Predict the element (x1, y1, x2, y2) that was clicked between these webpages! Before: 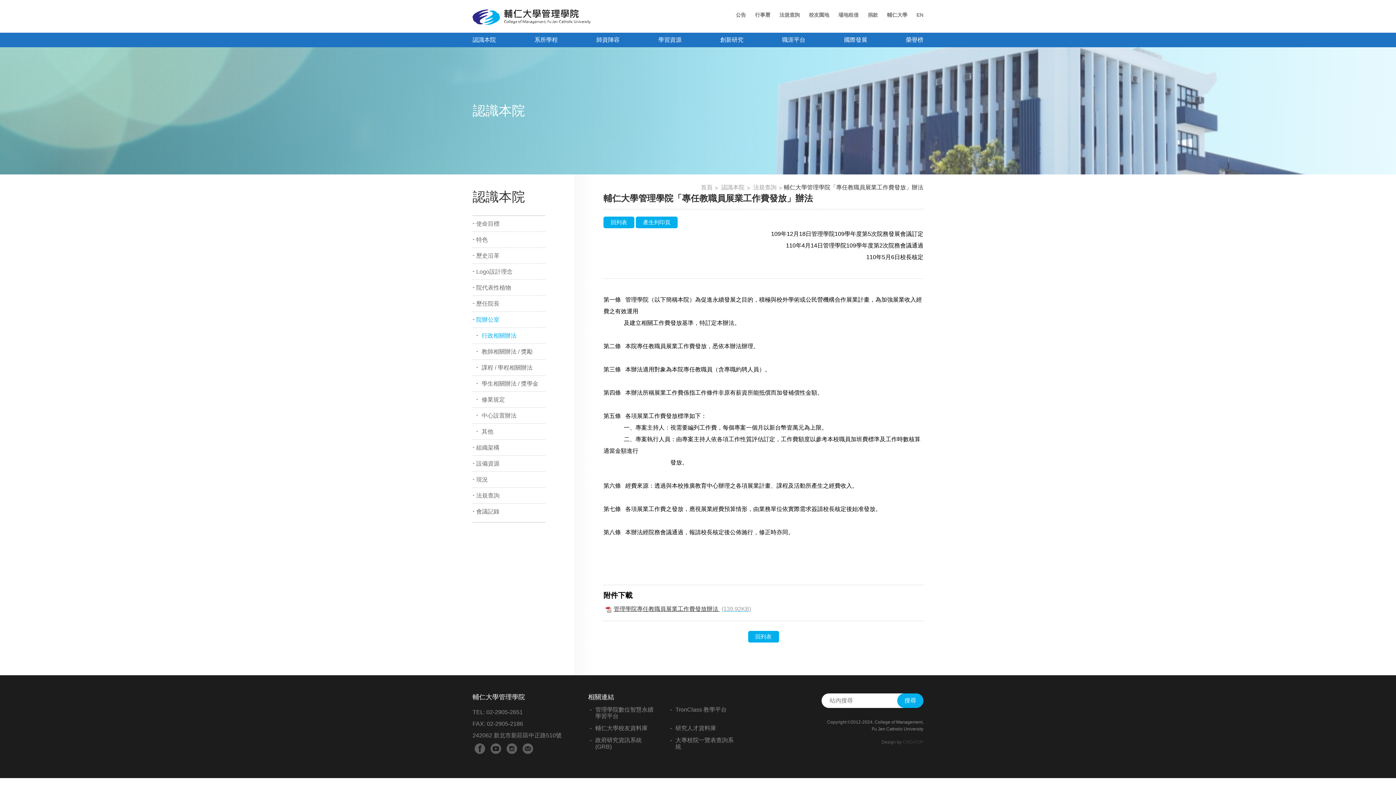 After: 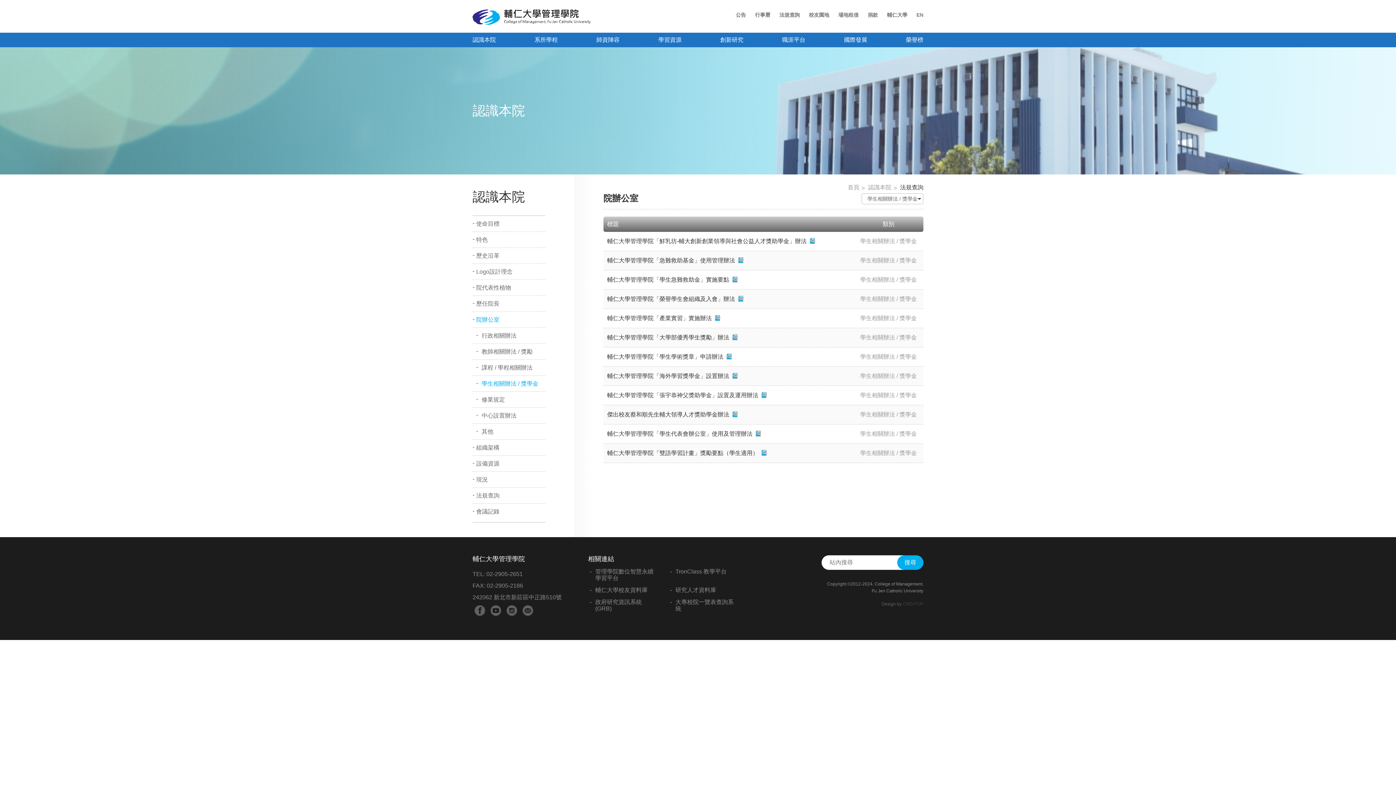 Action: label: 學生相關辦法 / 獎學金 bbox: (472, 376, 545, 392)